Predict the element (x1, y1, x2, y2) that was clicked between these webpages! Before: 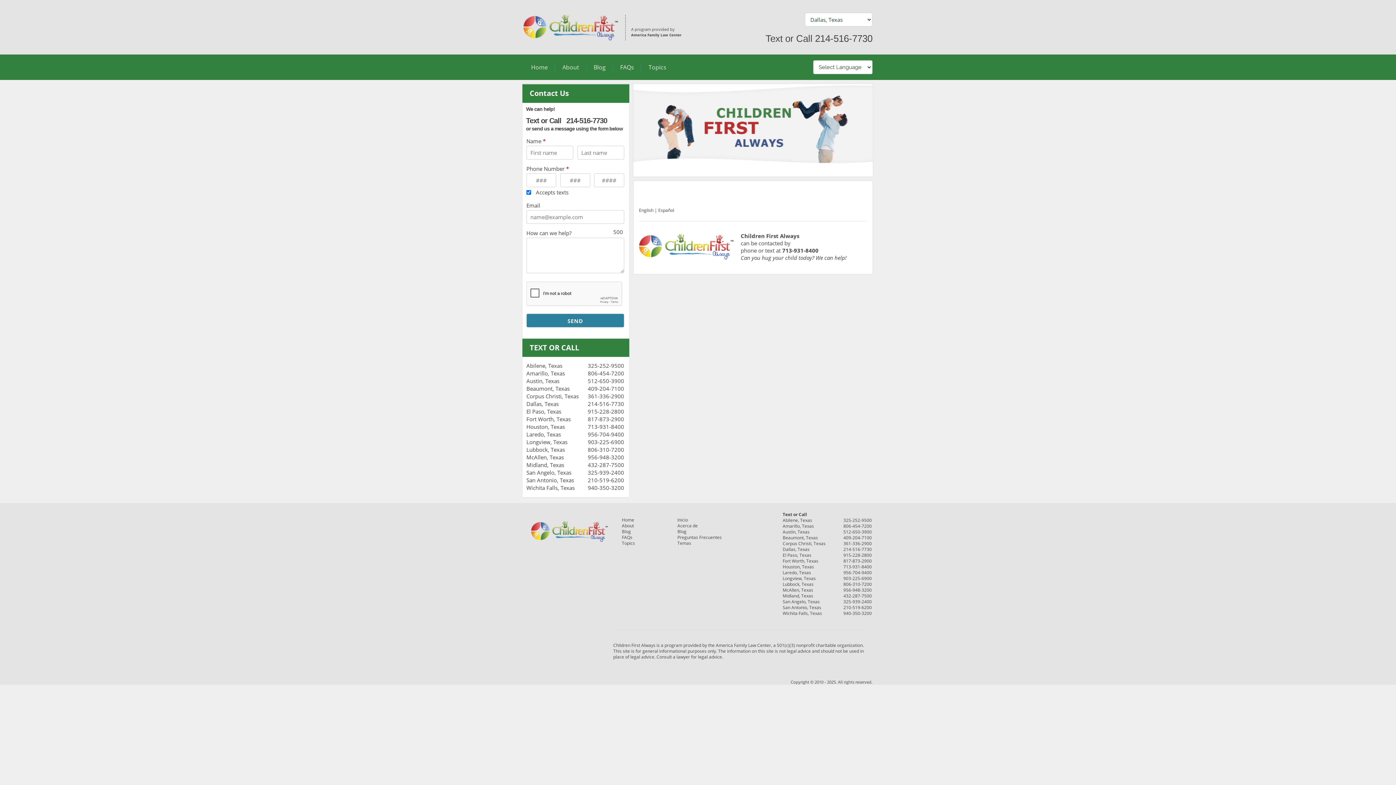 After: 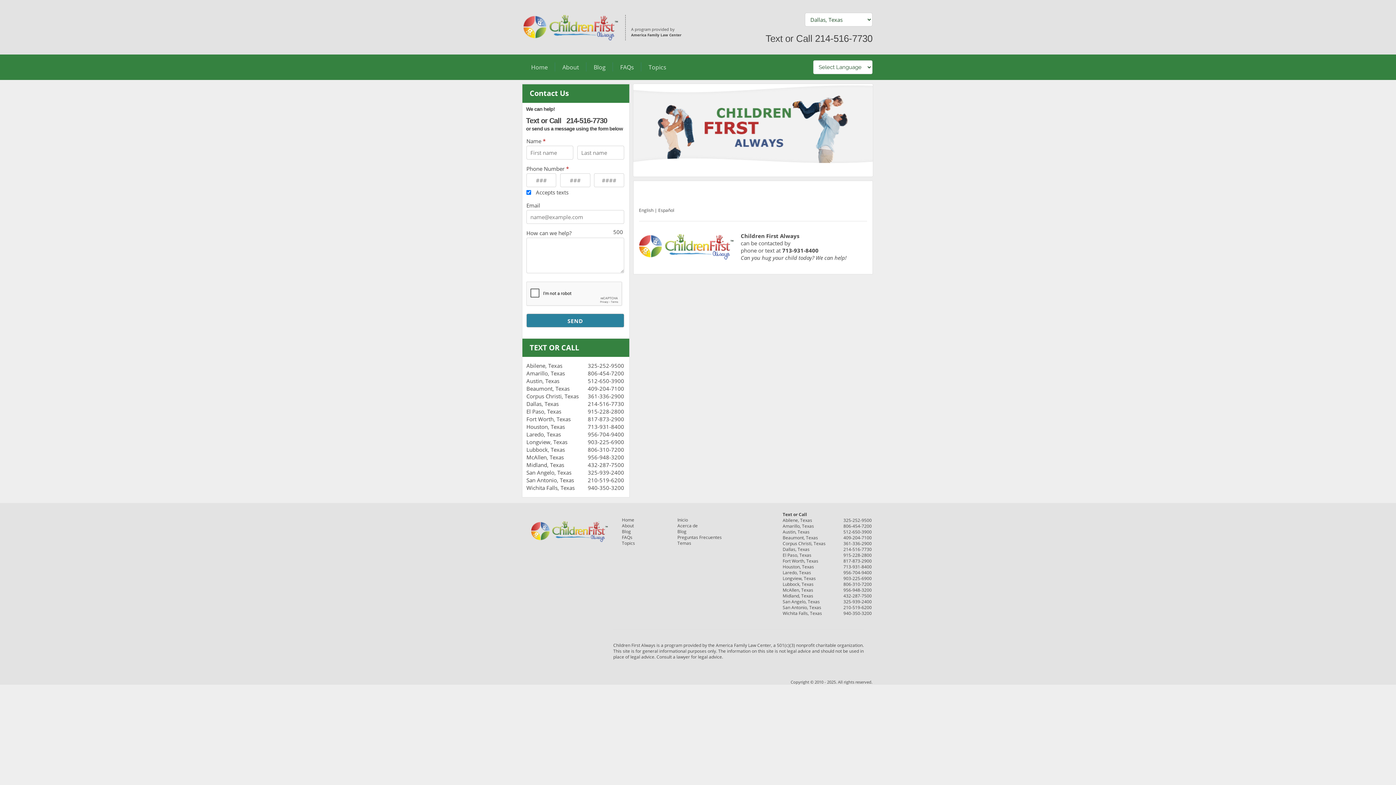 Action: label: 806-454-7200 bbox: (587, 369, 624, 377)